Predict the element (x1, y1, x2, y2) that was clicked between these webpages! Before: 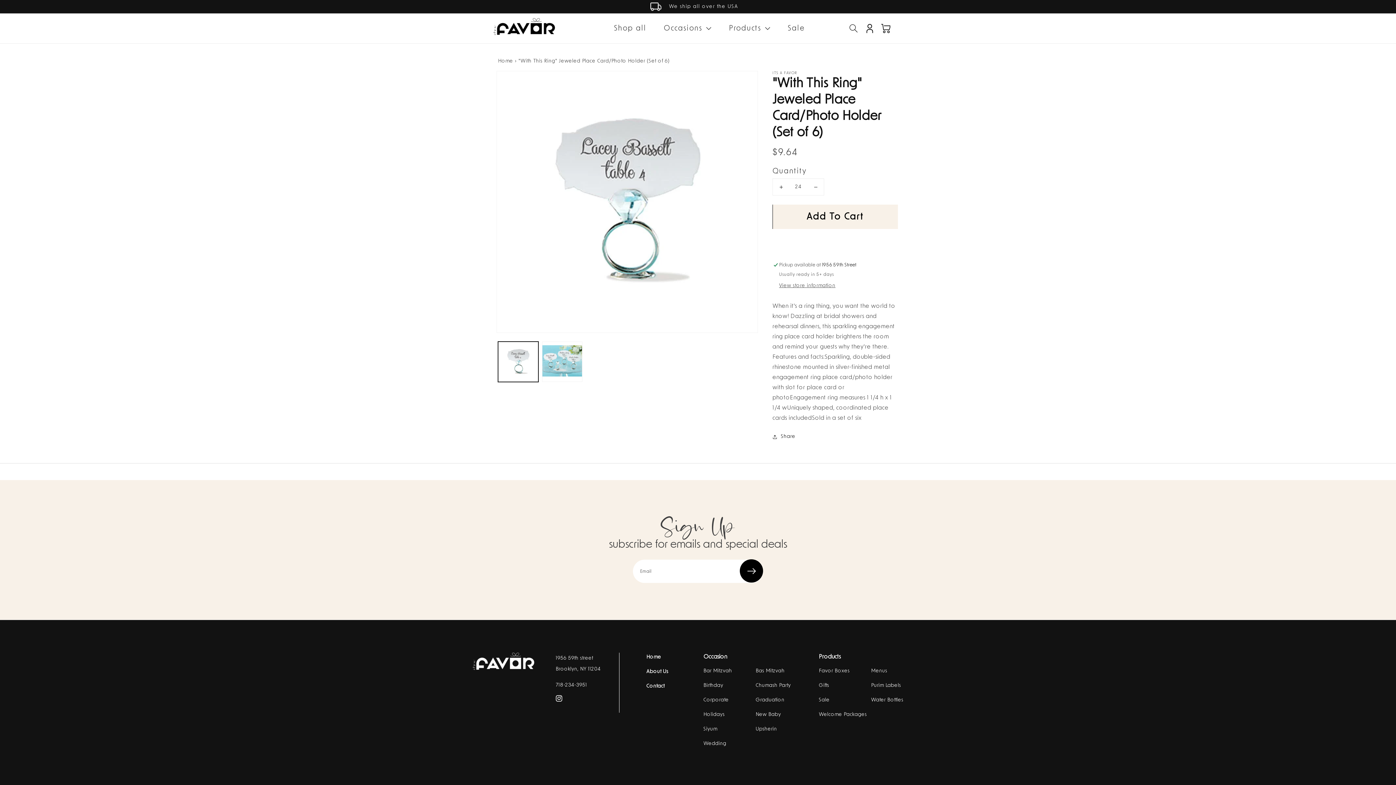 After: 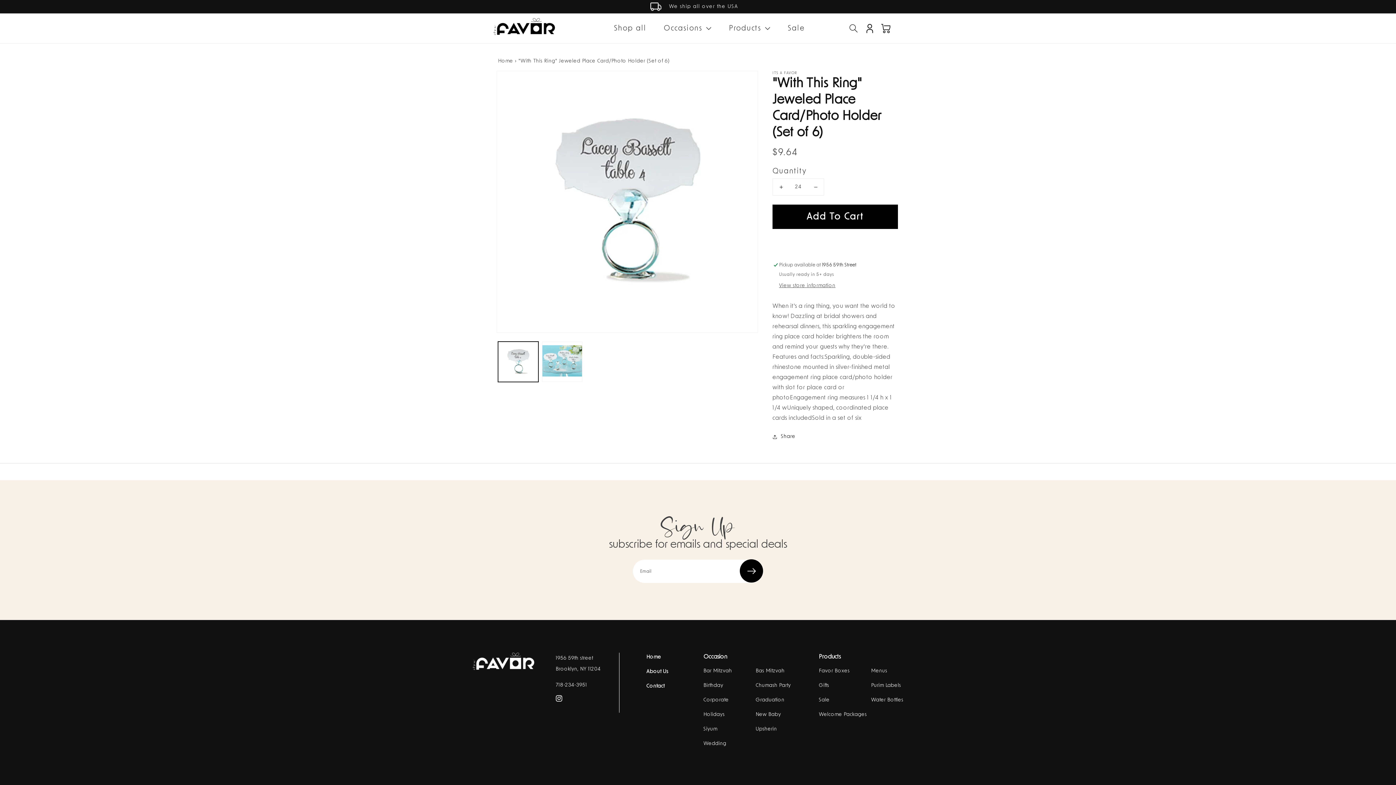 Action: label: Add To Cart bbox: (772, 204, 898, 229)